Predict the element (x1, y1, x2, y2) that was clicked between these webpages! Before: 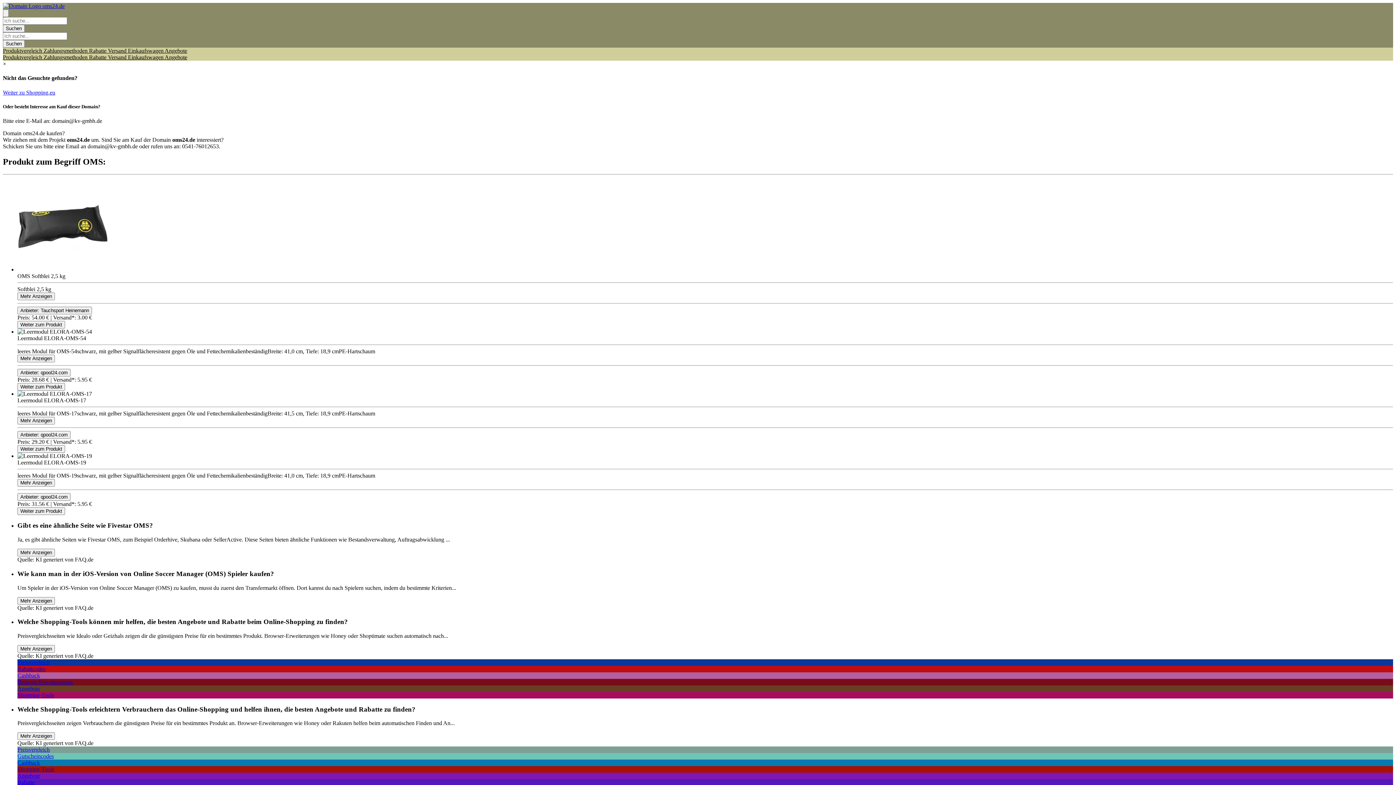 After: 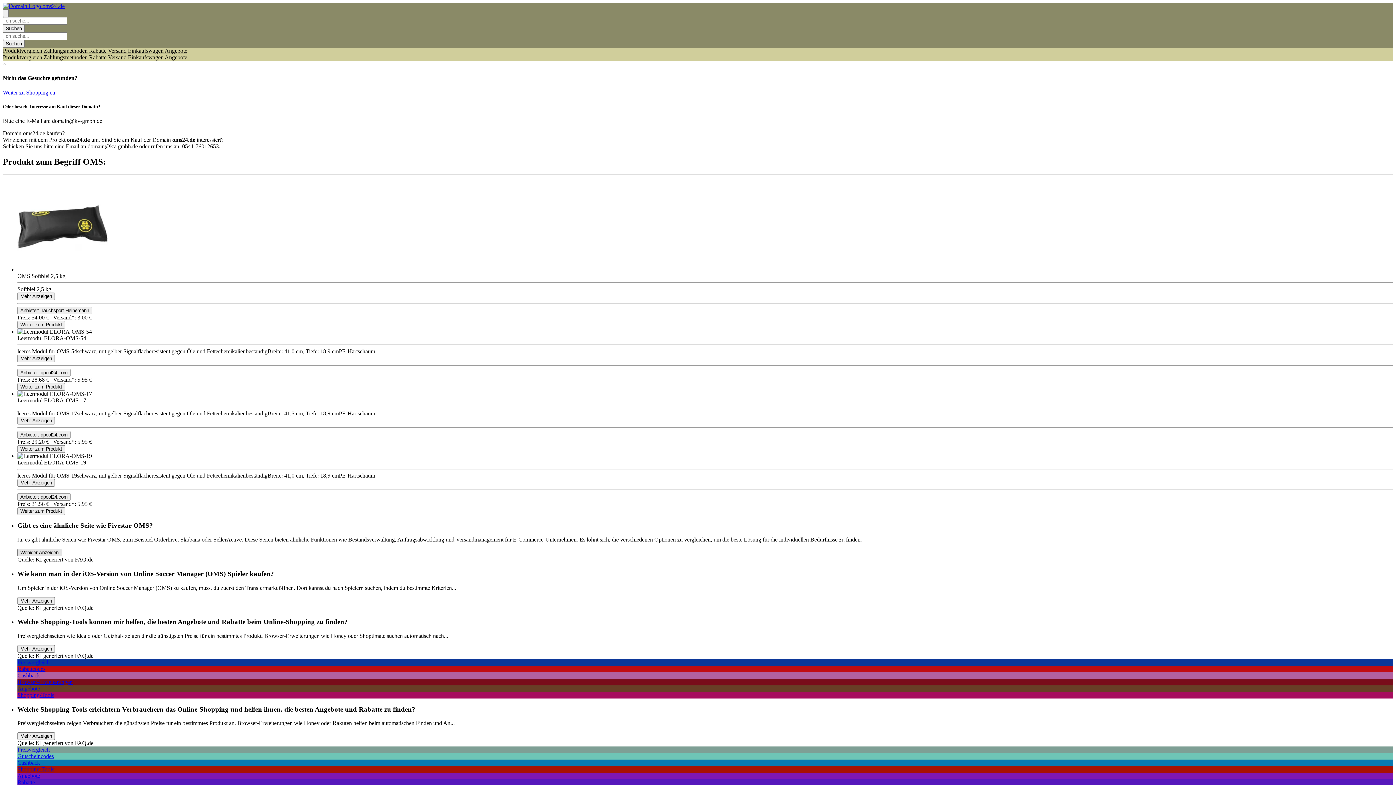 Action: bbox: (17, 549, 54, 556) label: Toggle Description